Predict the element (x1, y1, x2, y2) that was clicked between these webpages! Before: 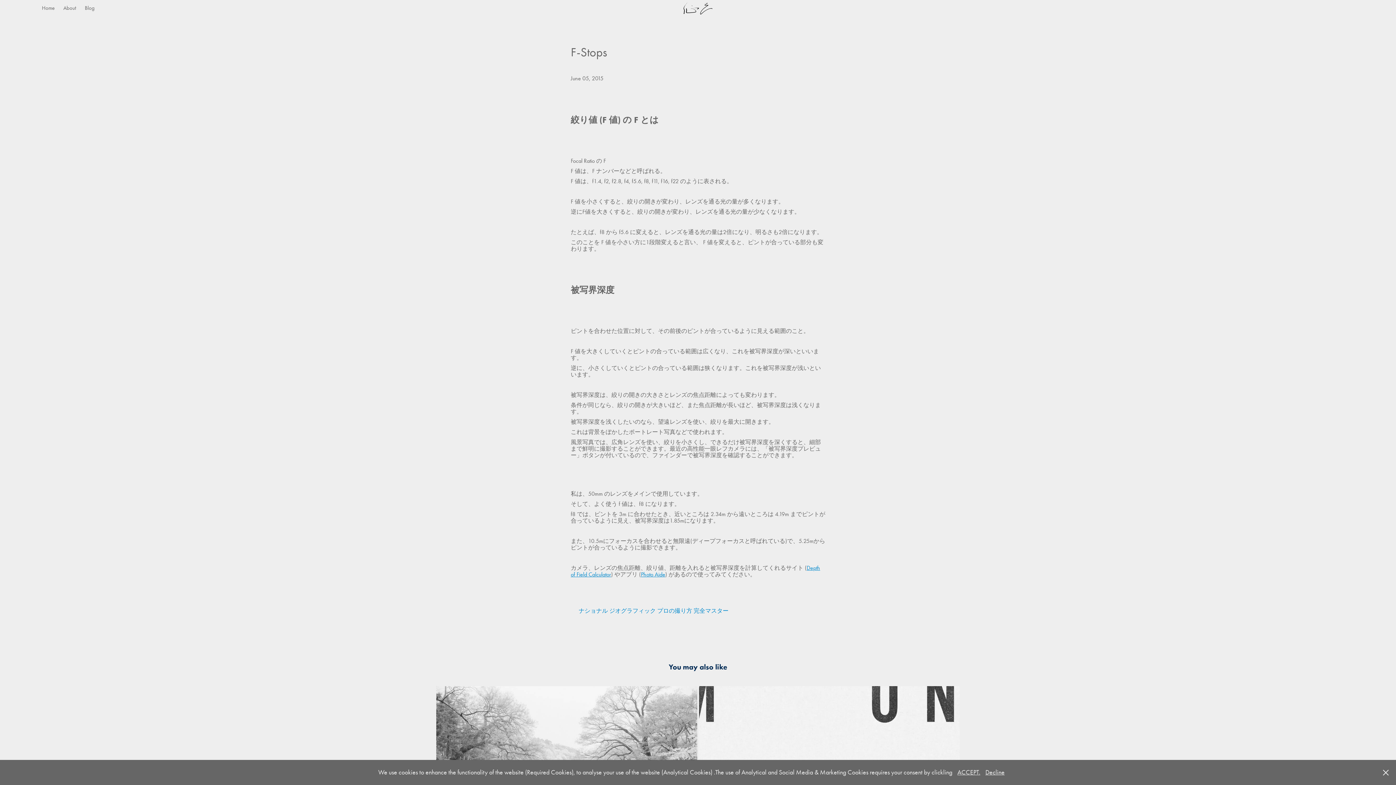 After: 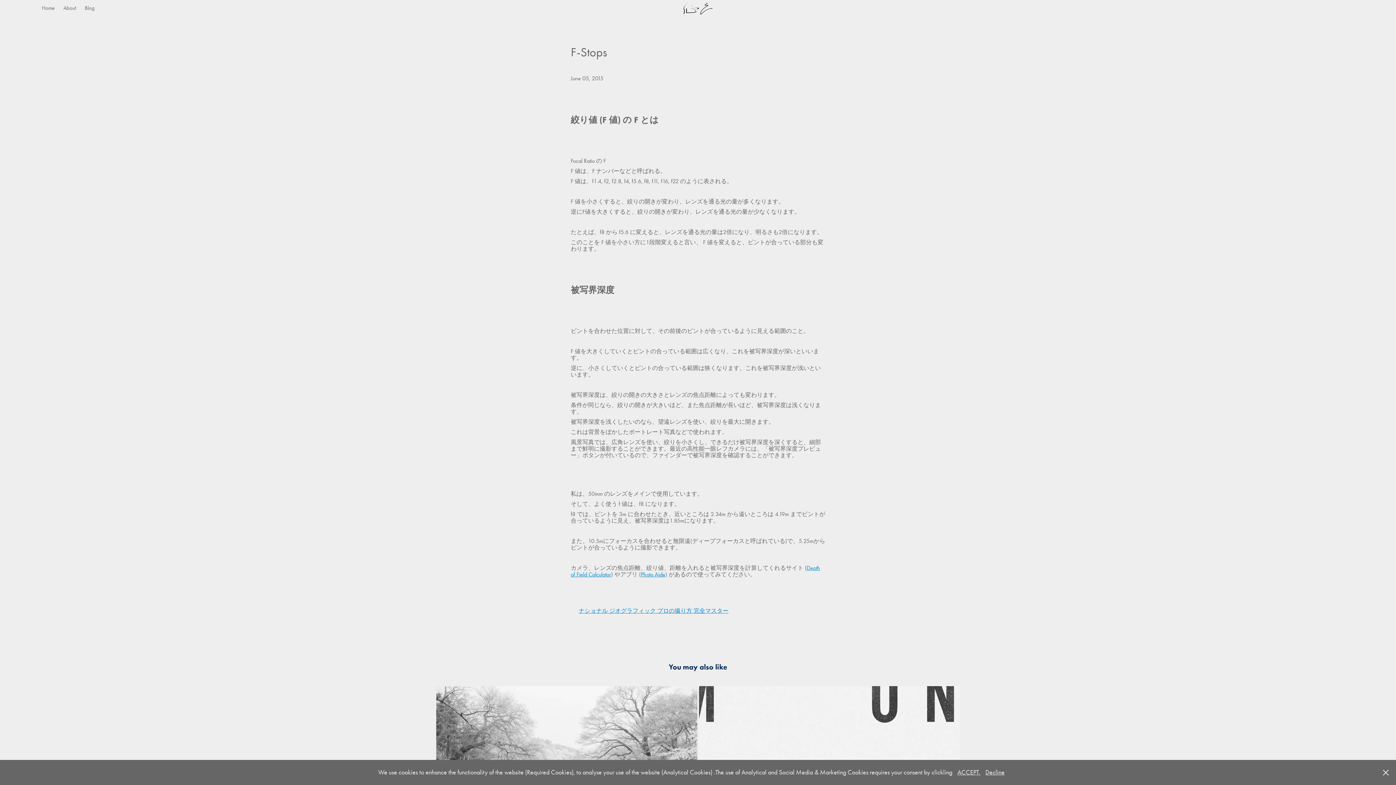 Action: bbox: (570, 603, 736, 618) label: ナショナル ジオグラフィック プロの撮り方 完全マスター